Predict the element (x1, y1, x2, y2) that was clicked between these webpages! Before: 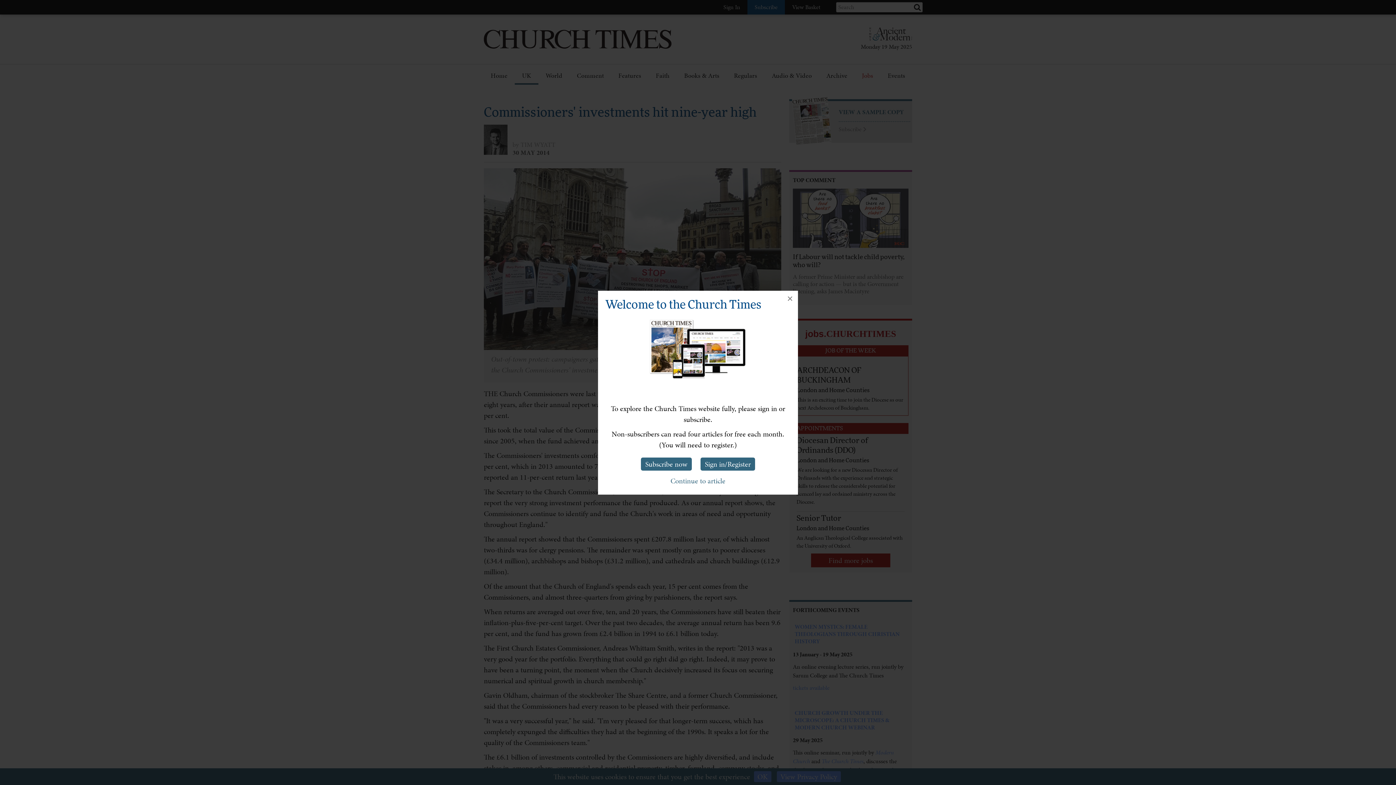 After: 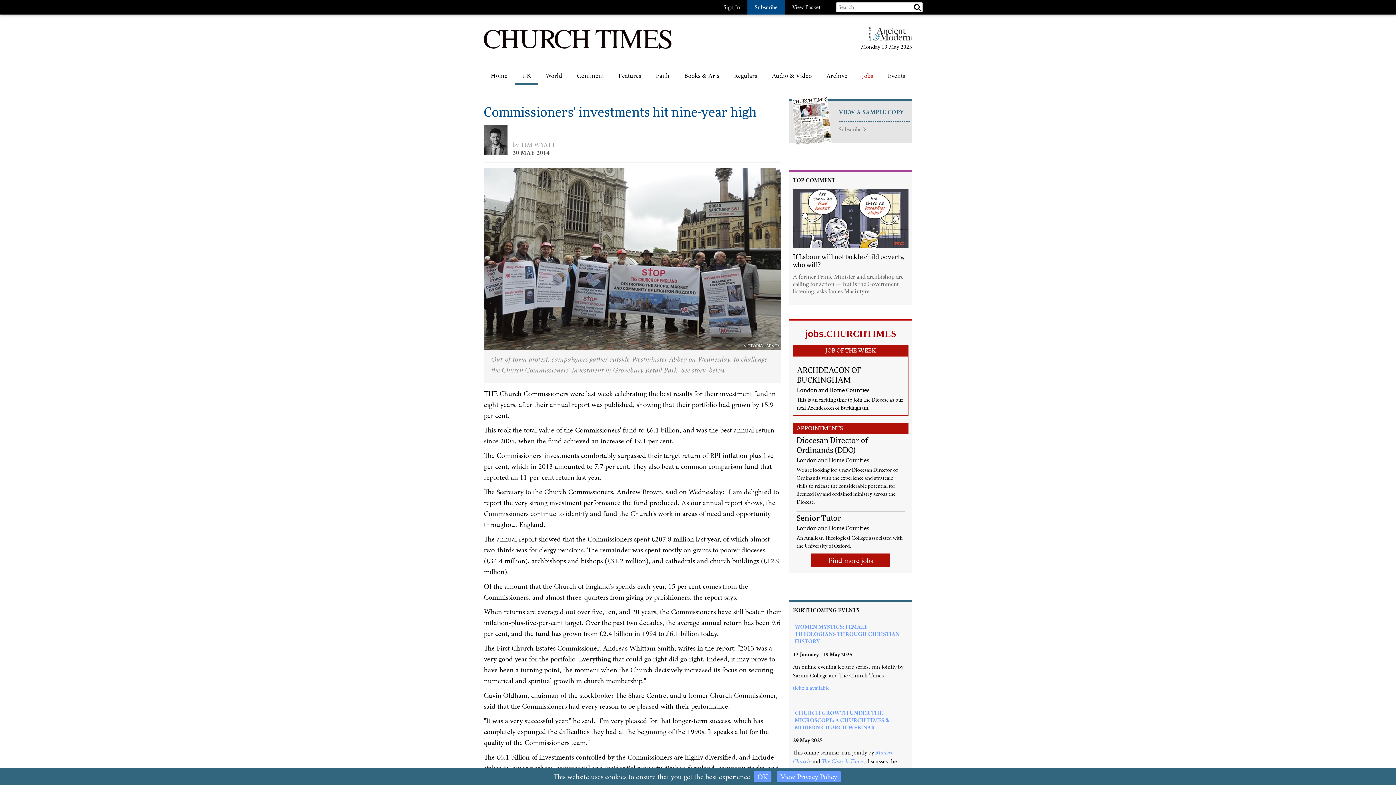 Action: bbox: (782, 290, 798, 306) label: ×